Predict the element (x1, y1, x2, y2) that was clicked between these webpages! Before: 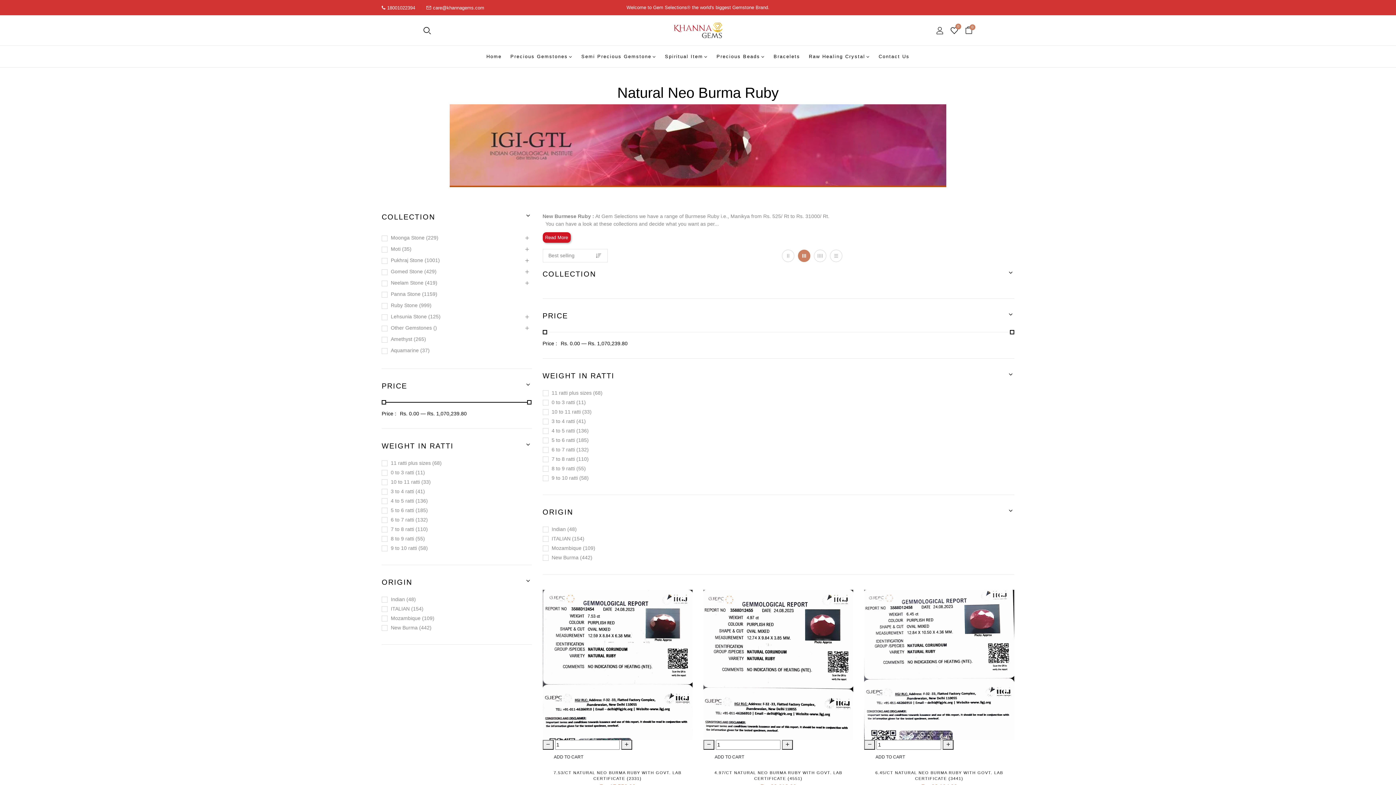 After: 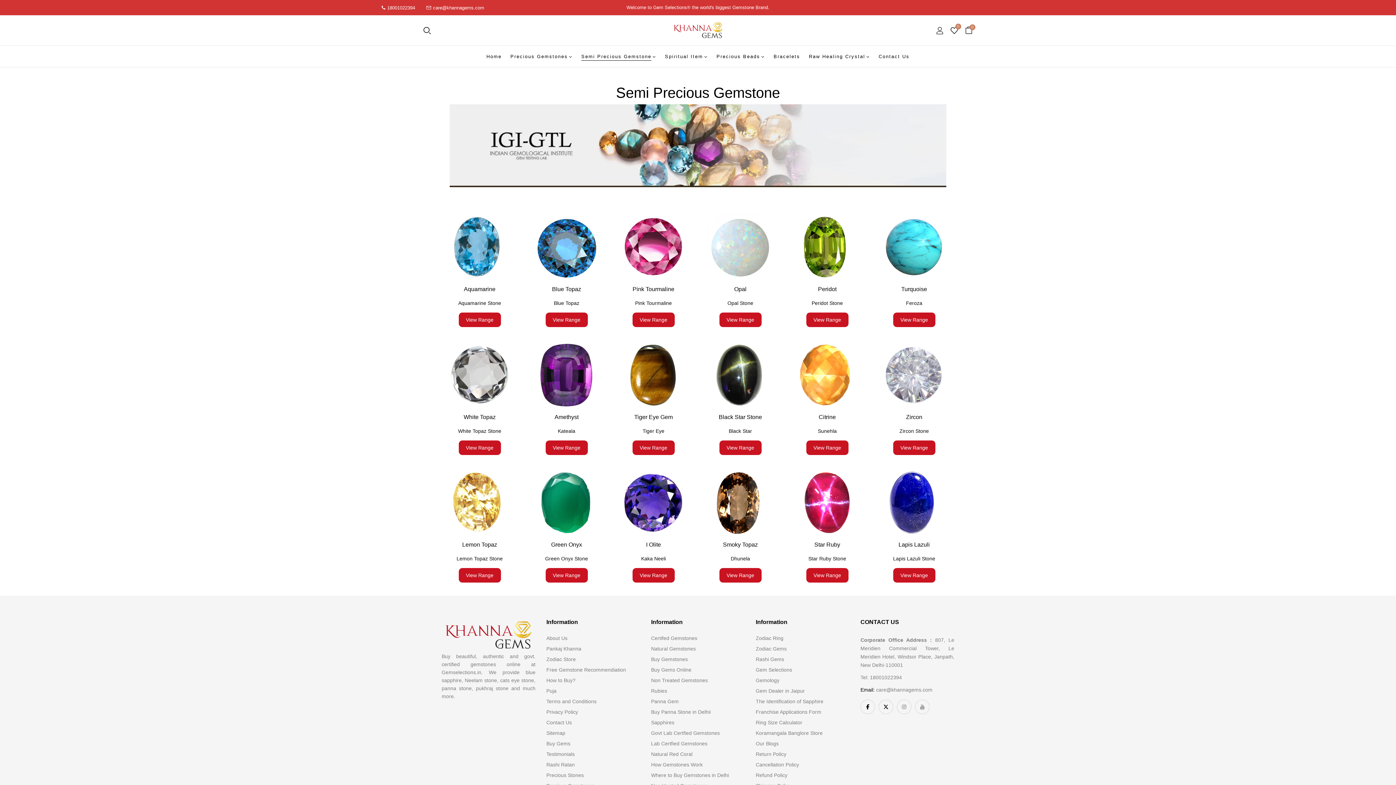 Action: bbox: (581, 53, 656, 60) label: Semi Precious Gemstone